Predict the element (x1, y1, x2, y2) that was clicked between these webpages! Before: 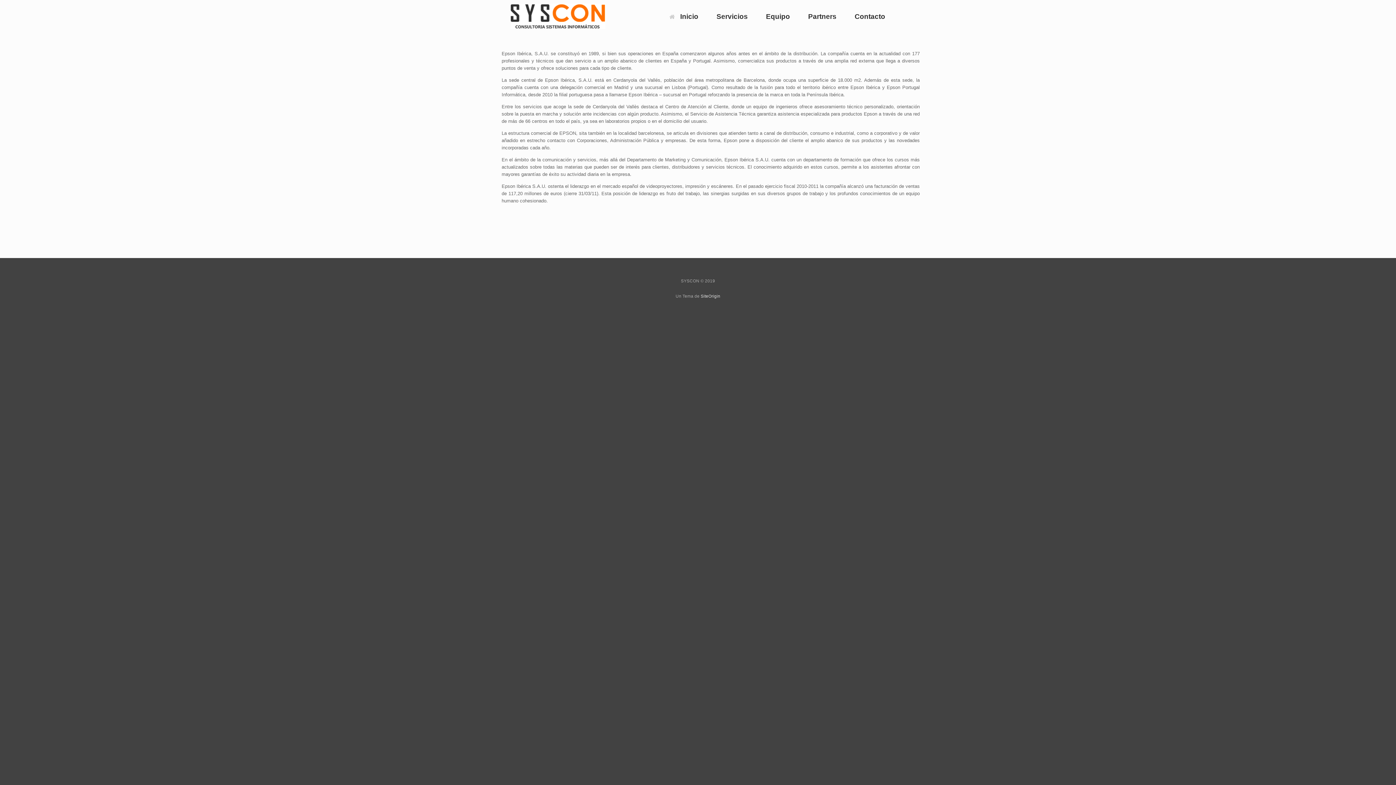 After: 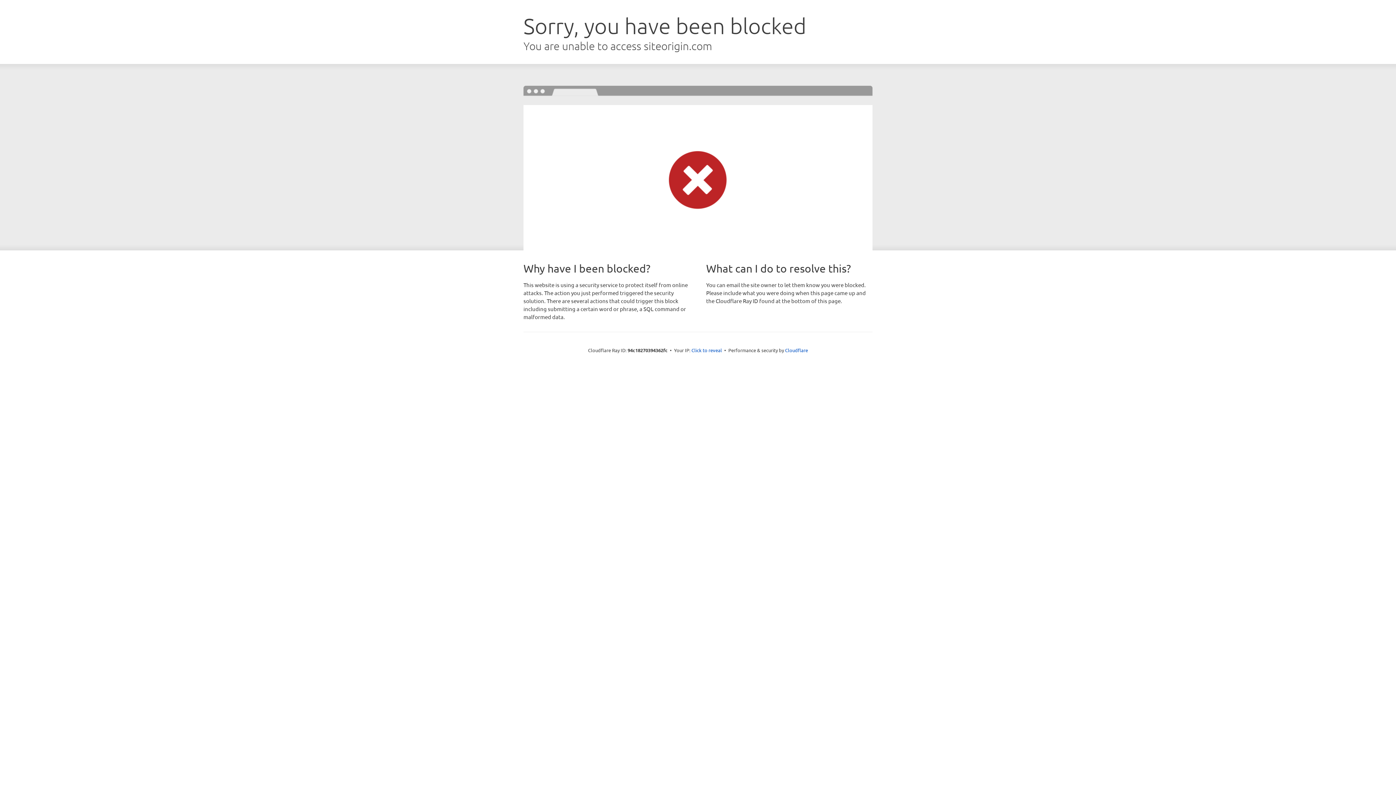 Action: bbox: (700, 294, 720, 298) label: SiteOrigin